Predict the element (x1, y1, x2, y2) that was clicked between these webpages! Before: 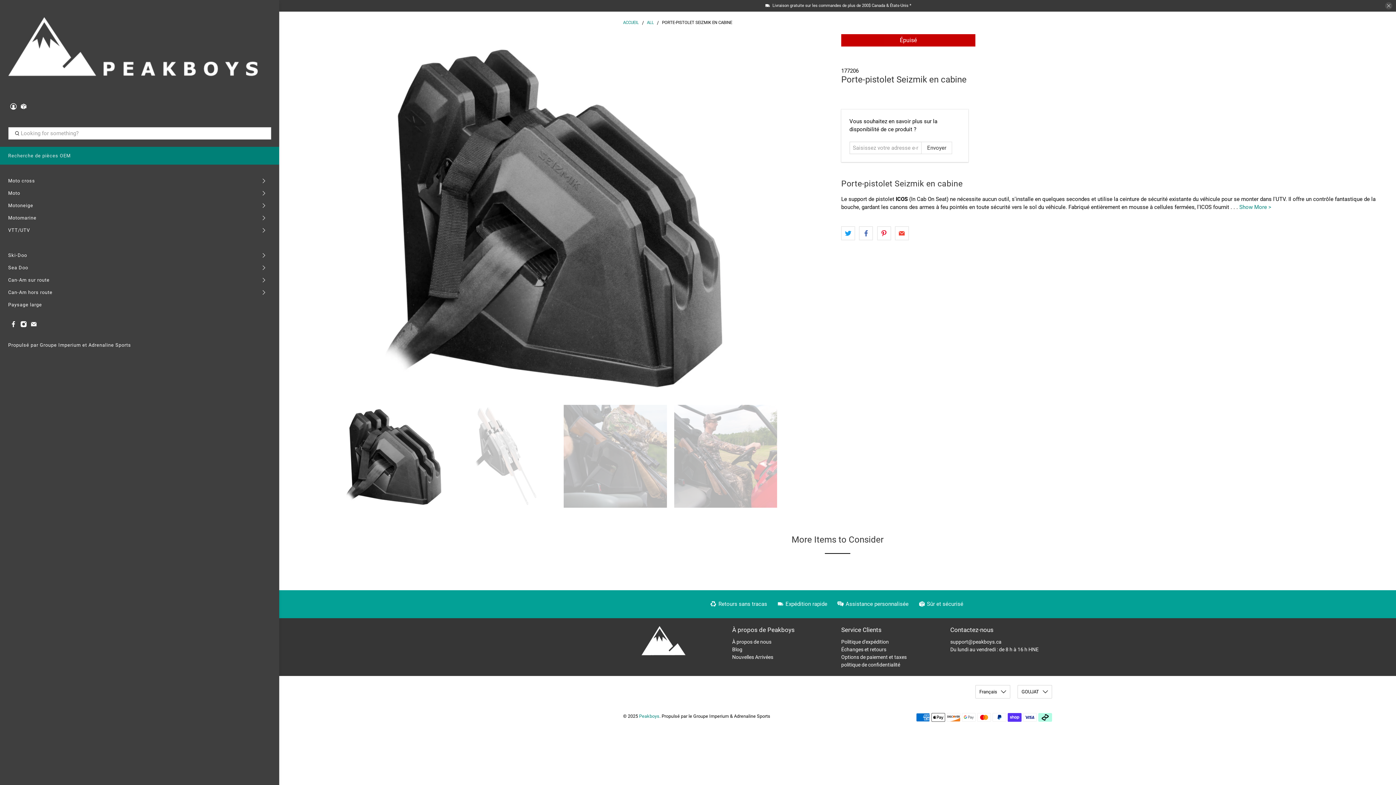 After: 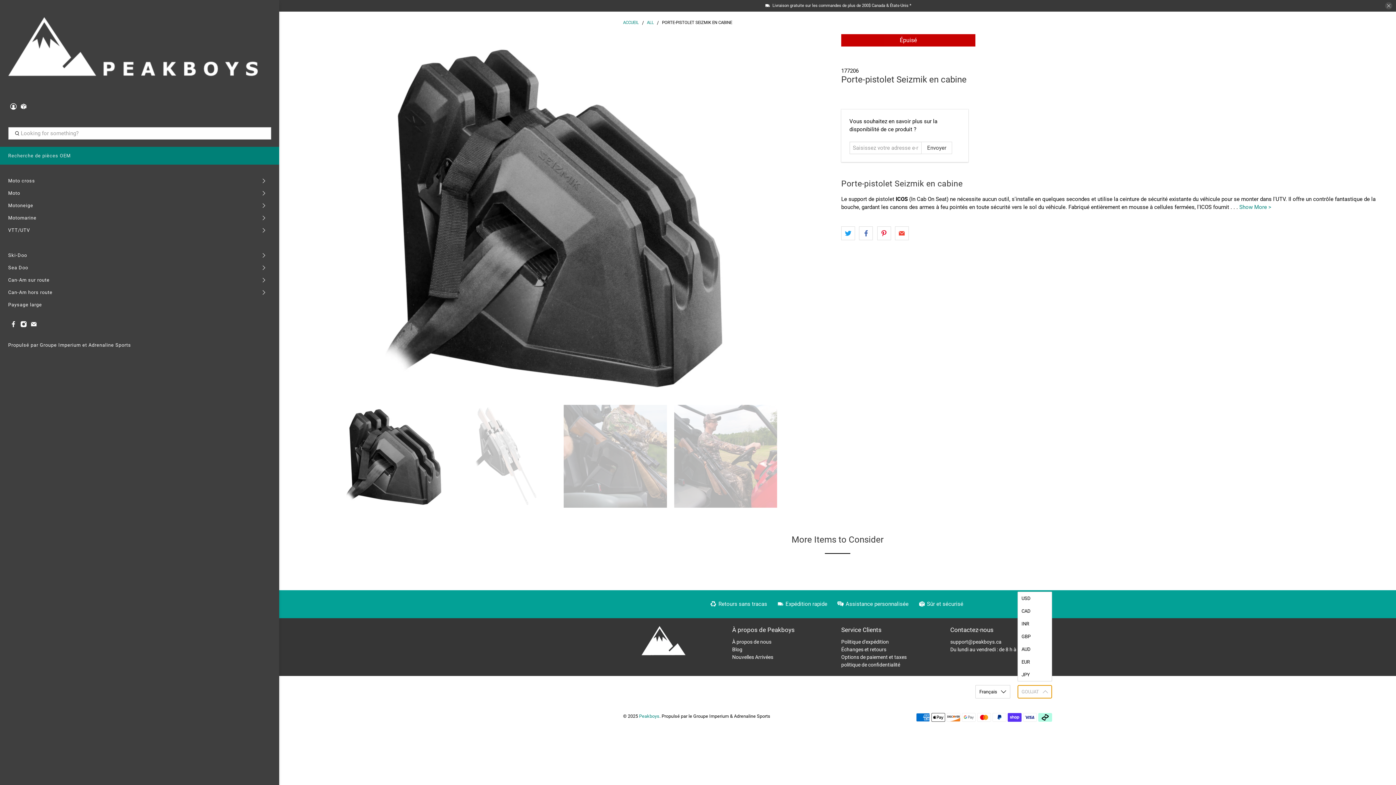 Action: label: GOUJAT bbox: (1017, 685, 1052, 698)